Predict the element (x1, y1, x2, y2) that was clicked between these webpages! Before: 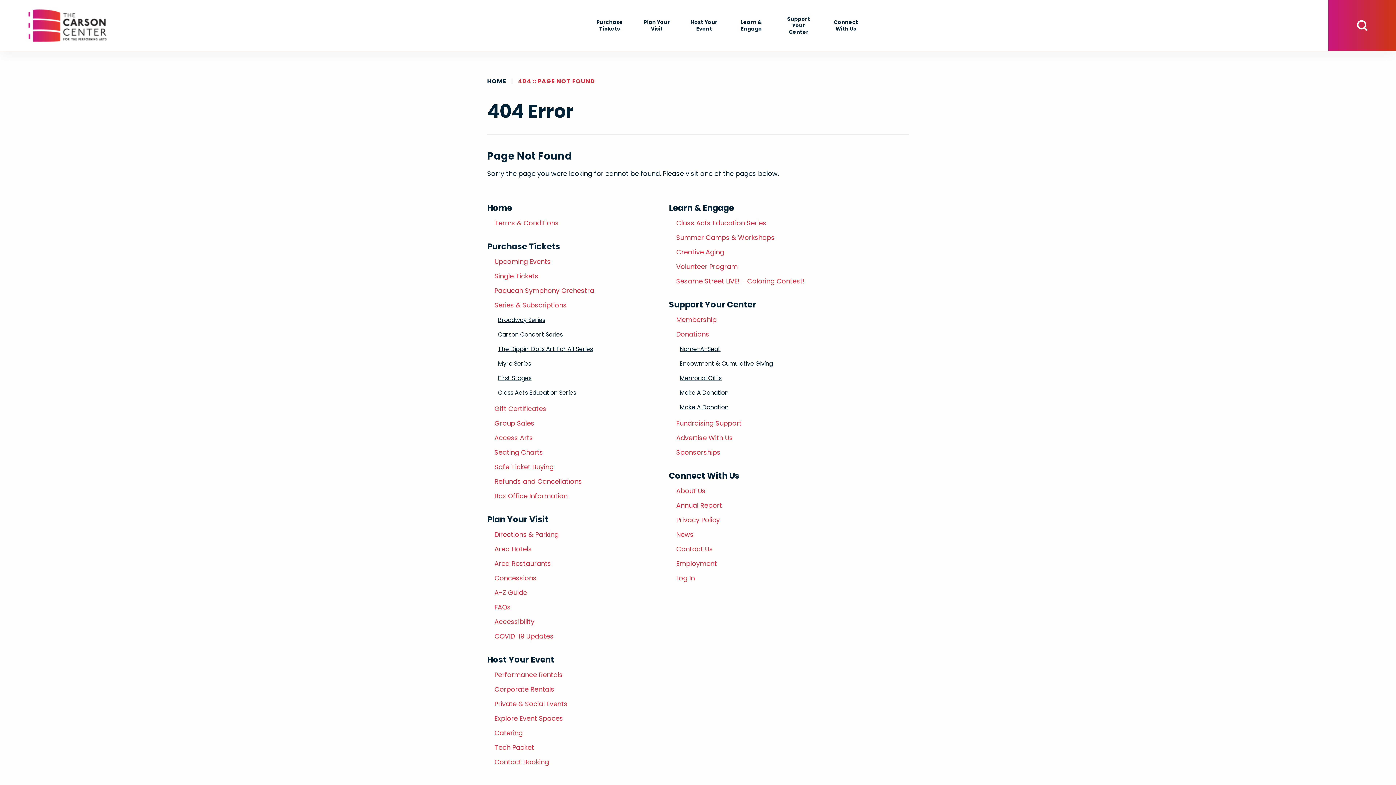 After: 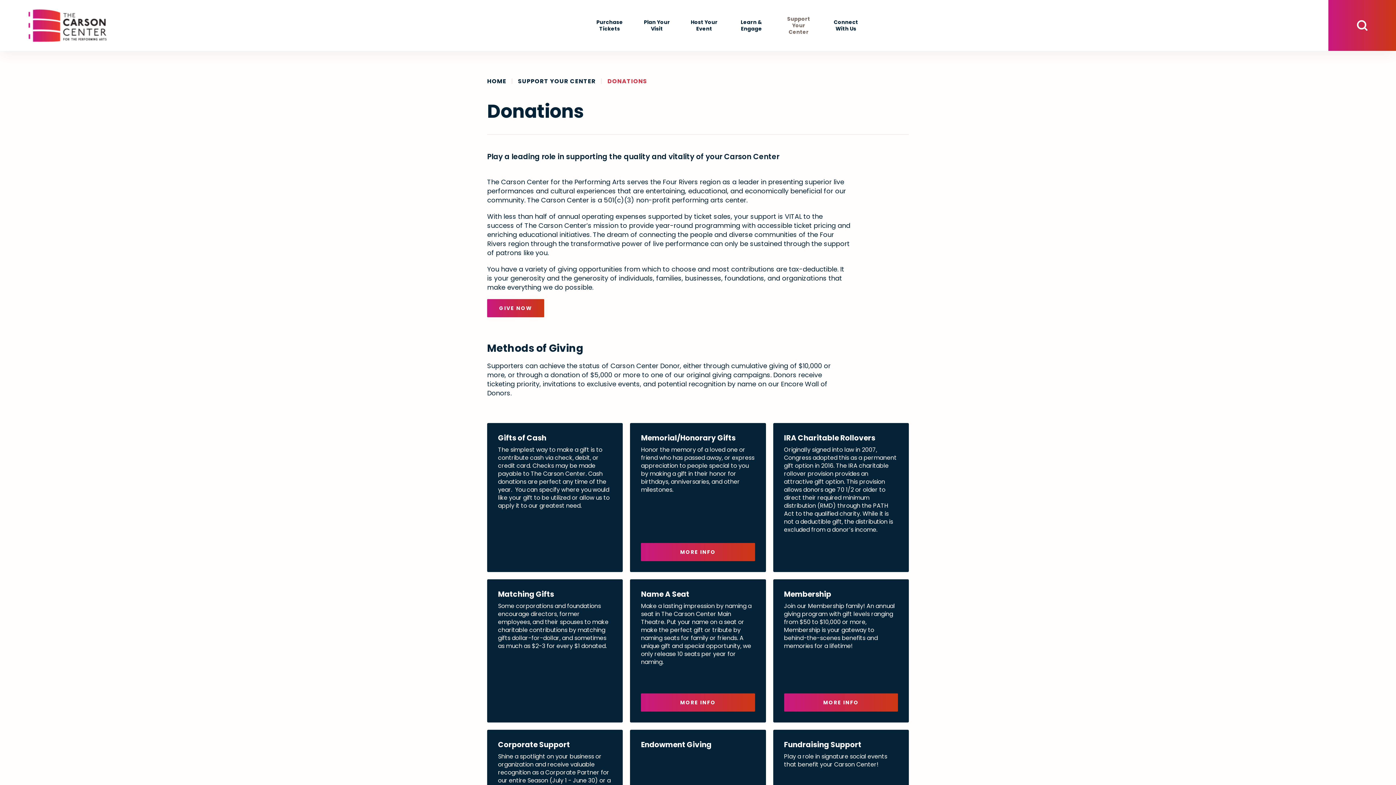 Action: label: Donations bbox: (676, 329, 709, 338)